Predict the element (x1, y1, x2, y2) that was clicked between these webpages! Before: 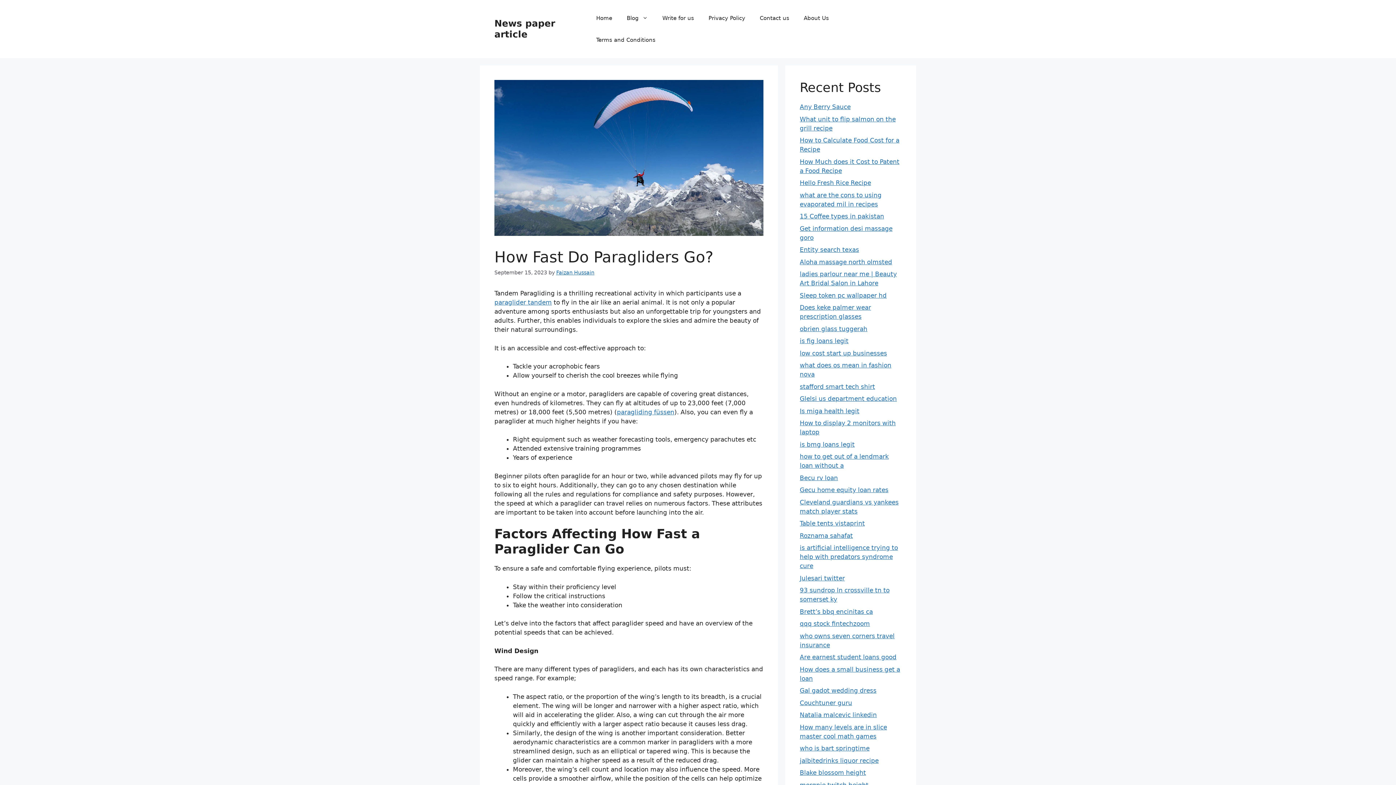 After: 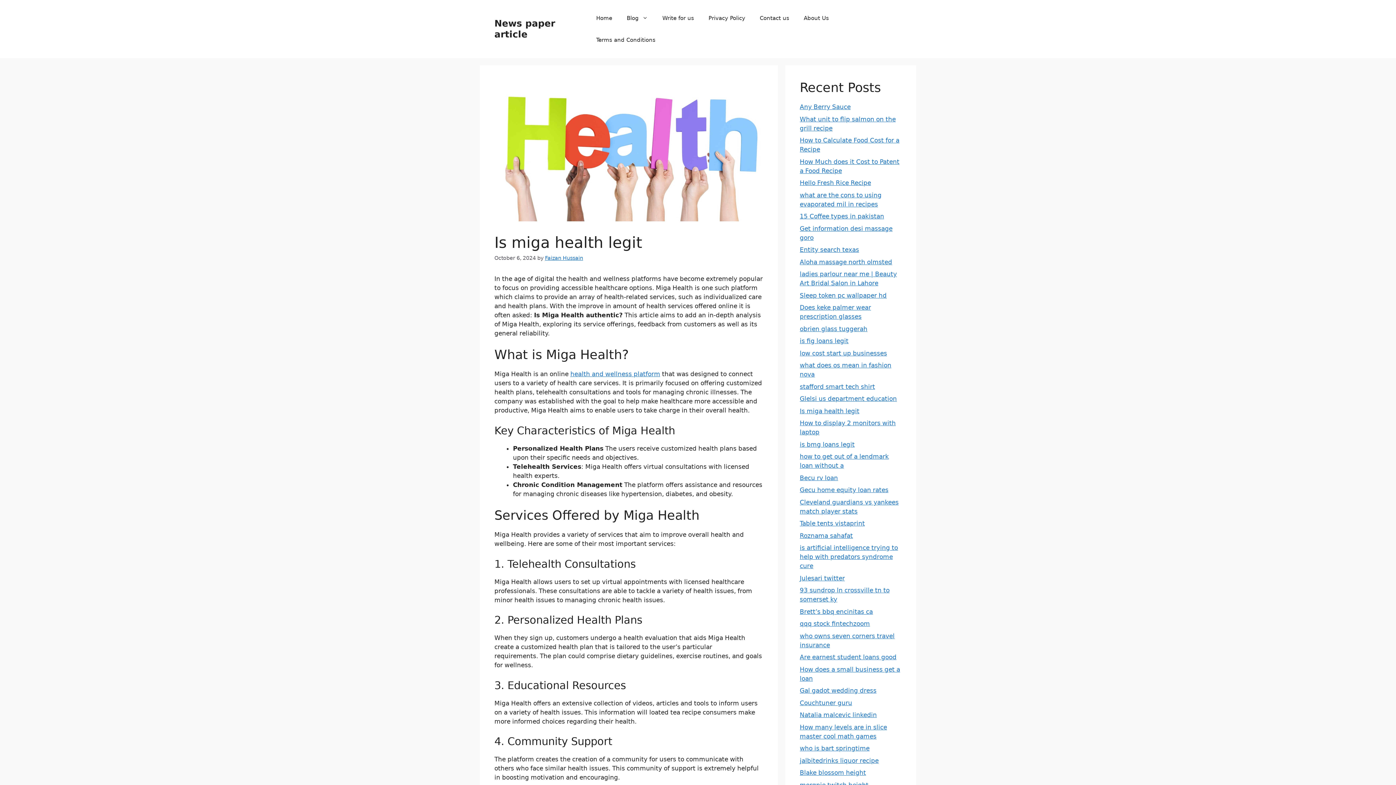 Action: label: Is miga health legit​ bbox: (800, 407, 859, 414)